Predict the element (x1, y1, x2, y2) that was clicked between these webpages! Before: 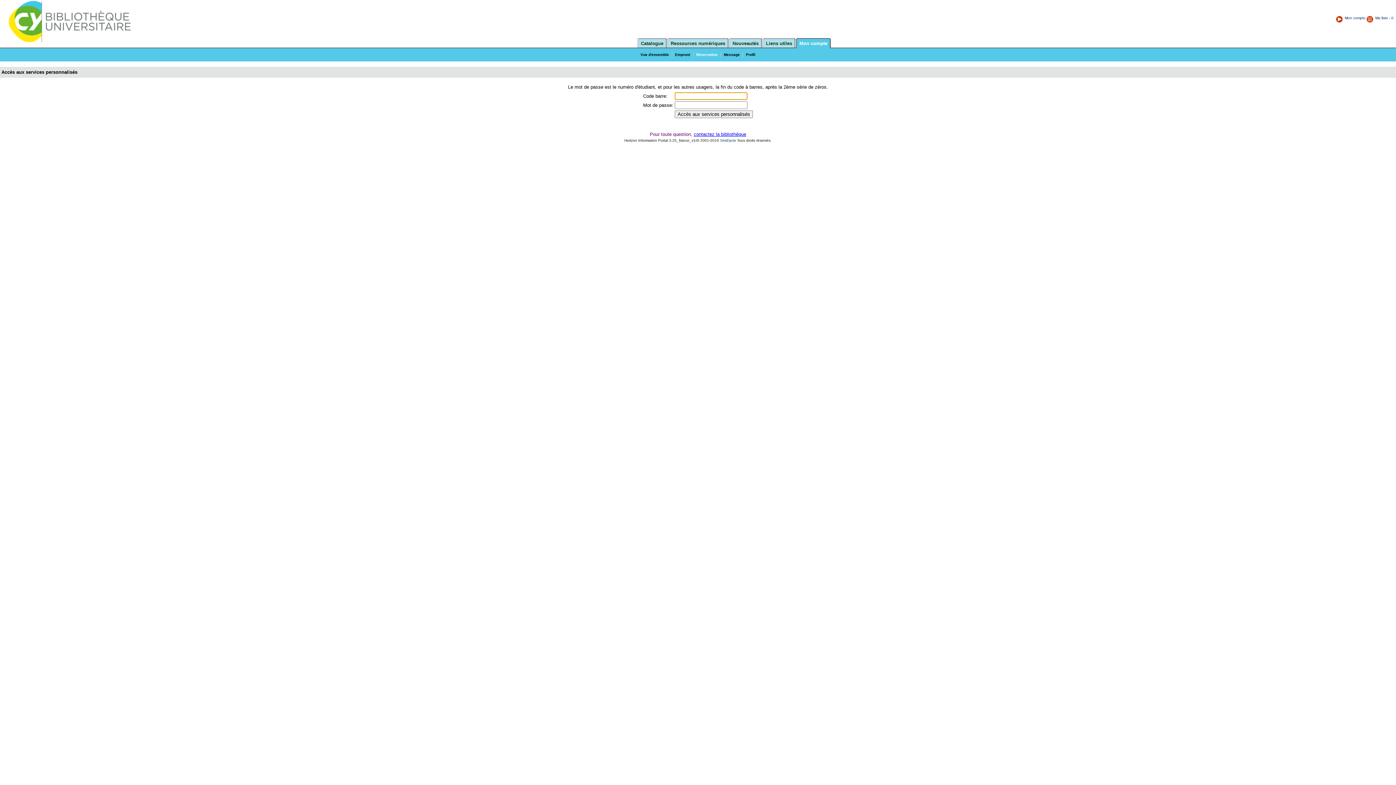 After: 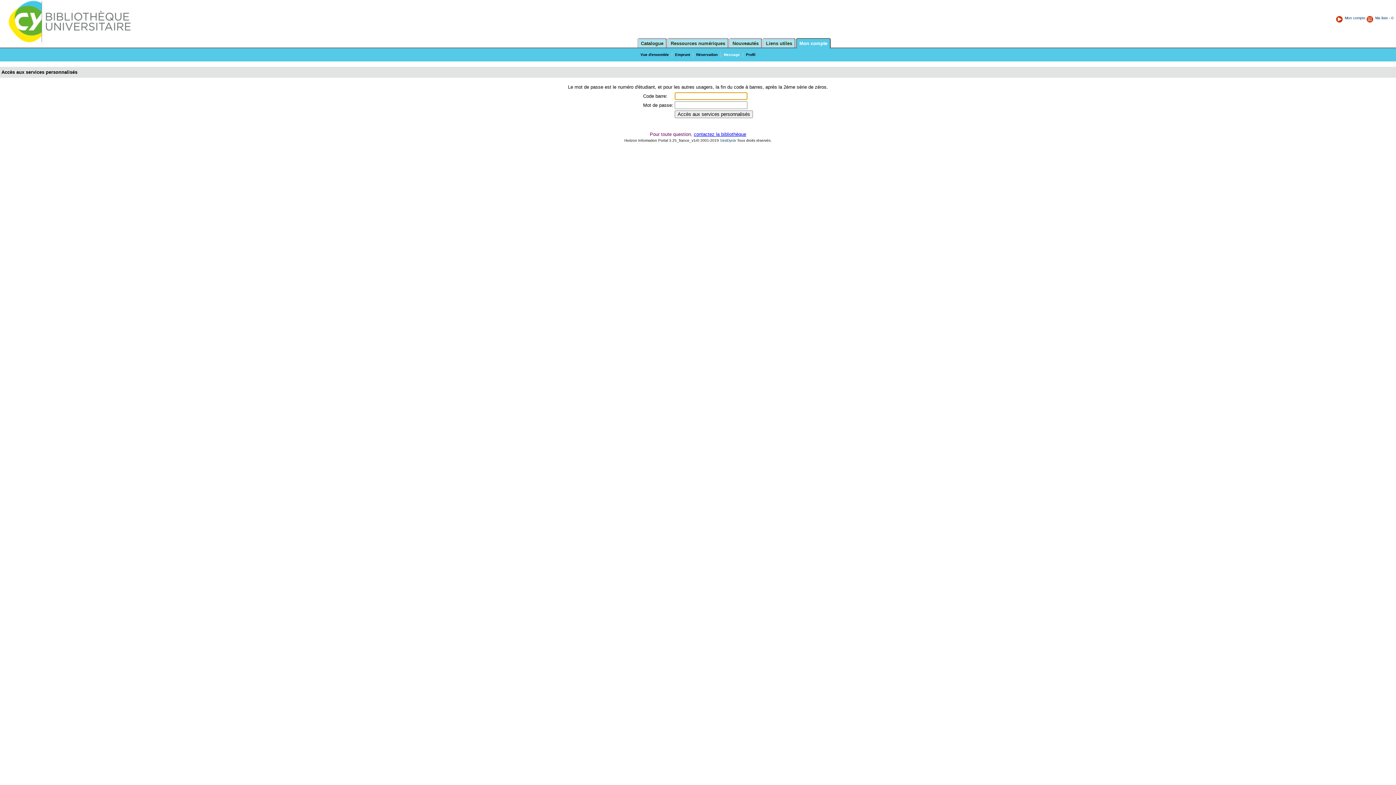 Action: label: Message bbox: (724, 52, 740, 56)